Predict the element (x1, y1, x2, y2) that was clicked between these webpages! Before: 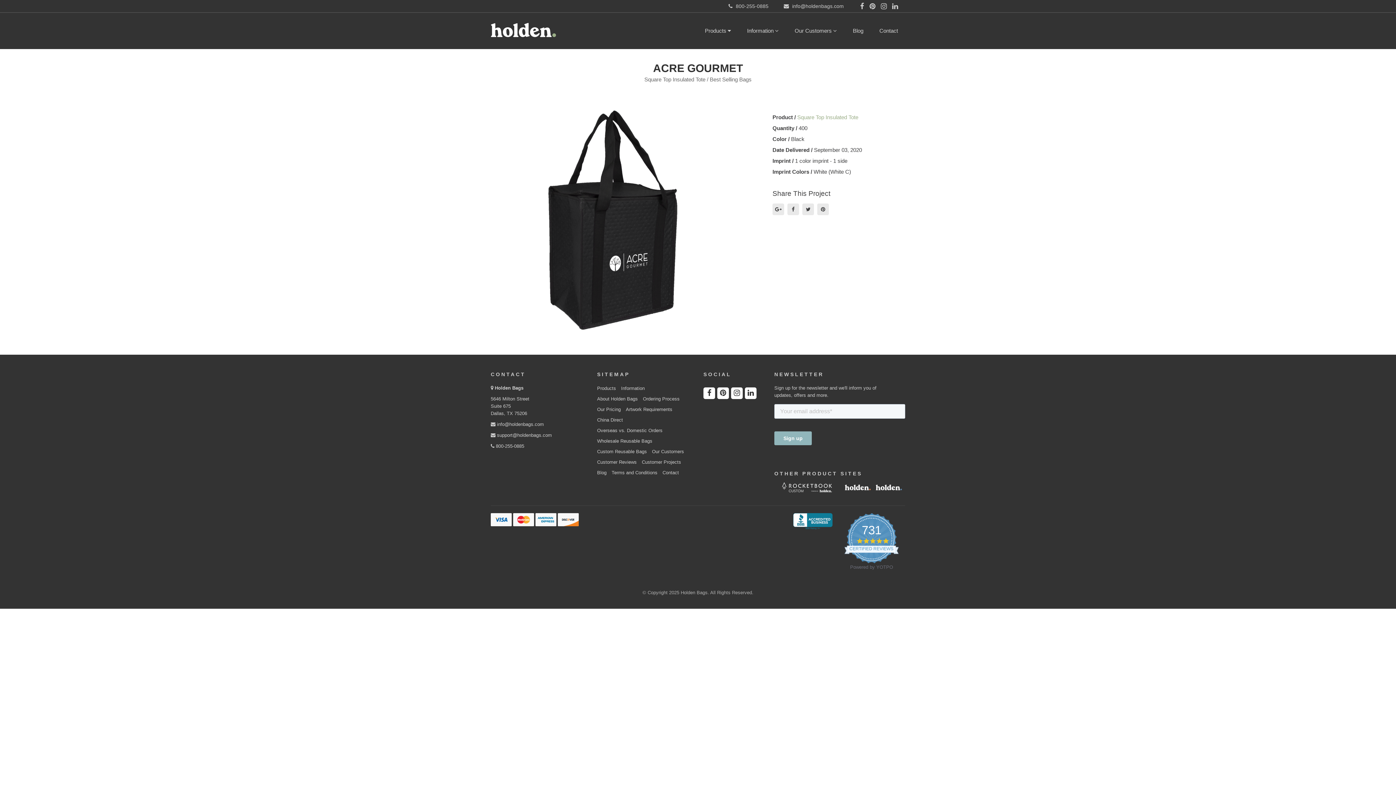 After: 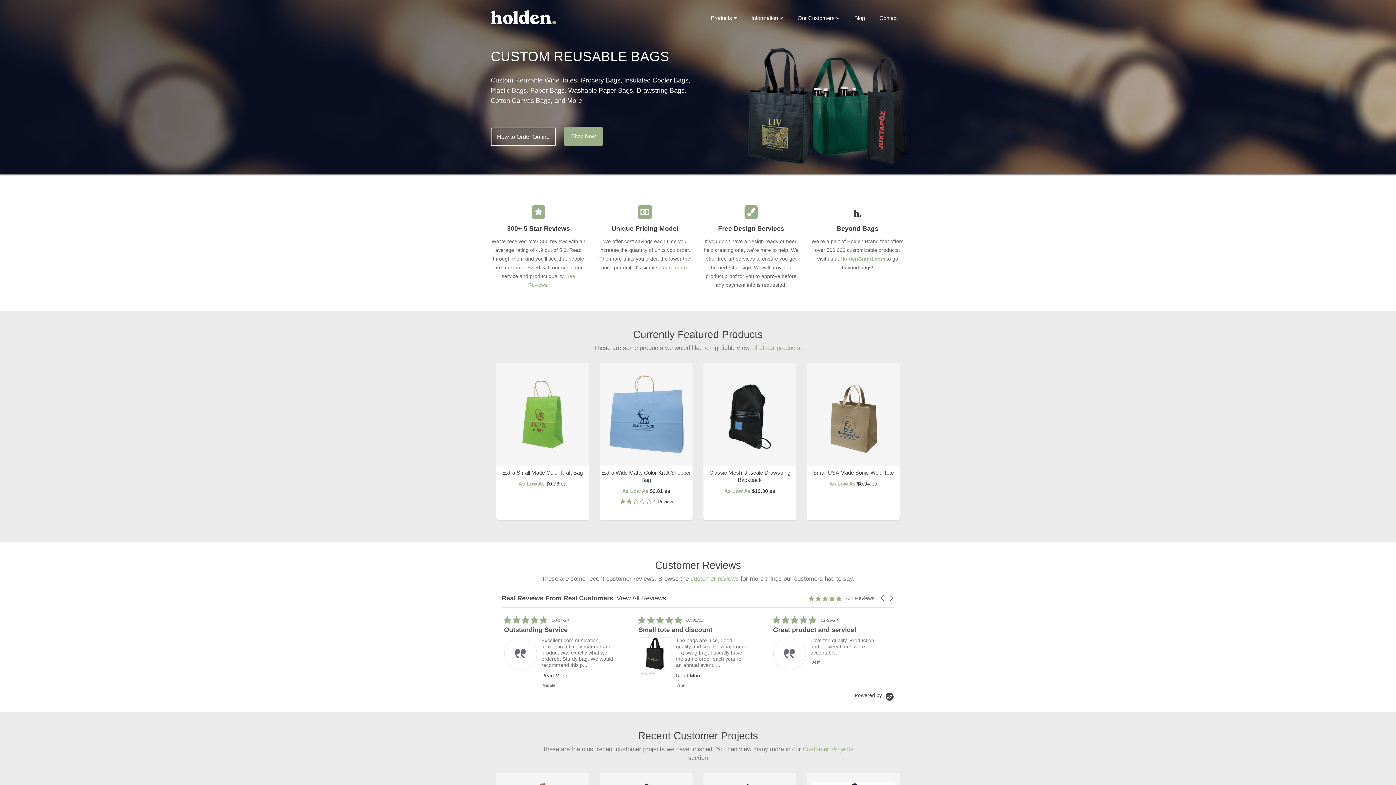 Action: bbox: (485, 12, 561, 49)